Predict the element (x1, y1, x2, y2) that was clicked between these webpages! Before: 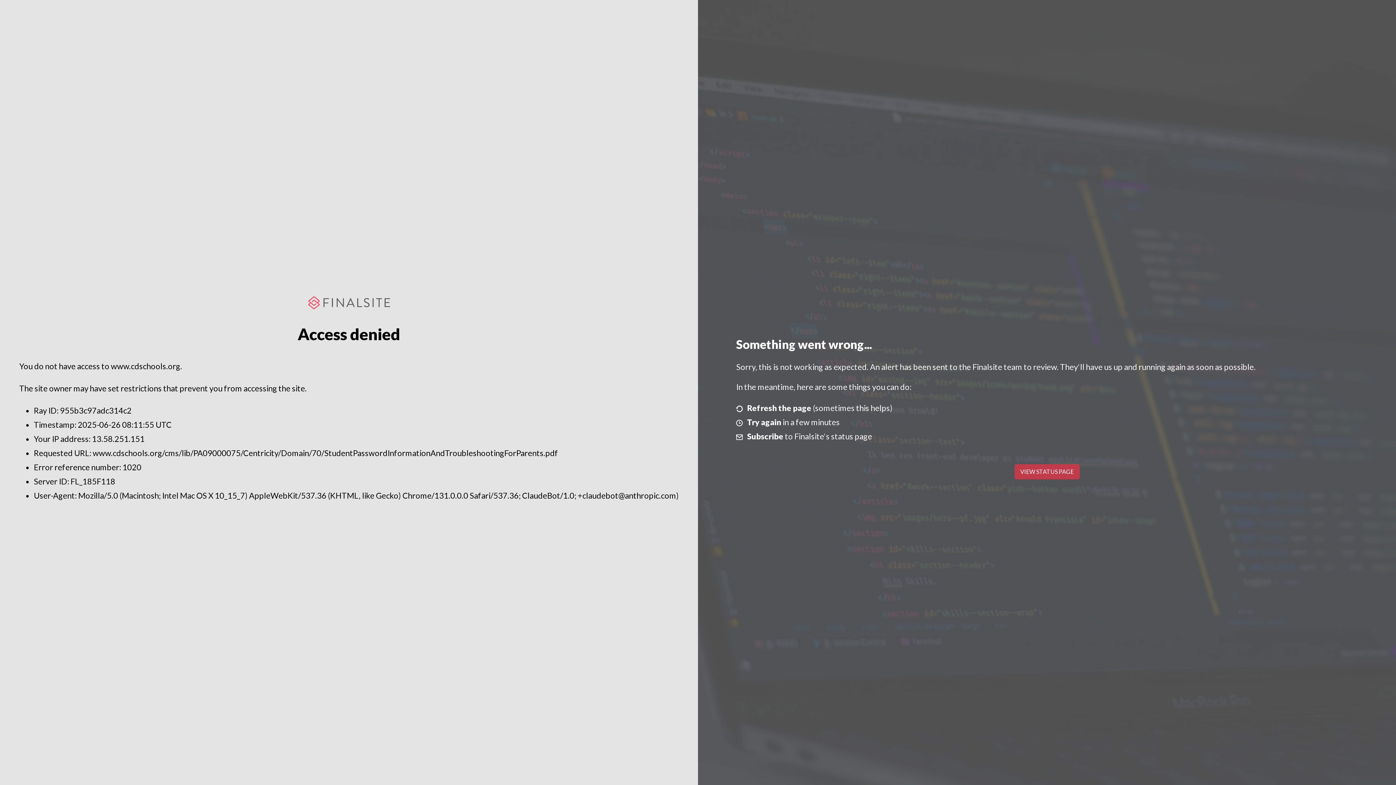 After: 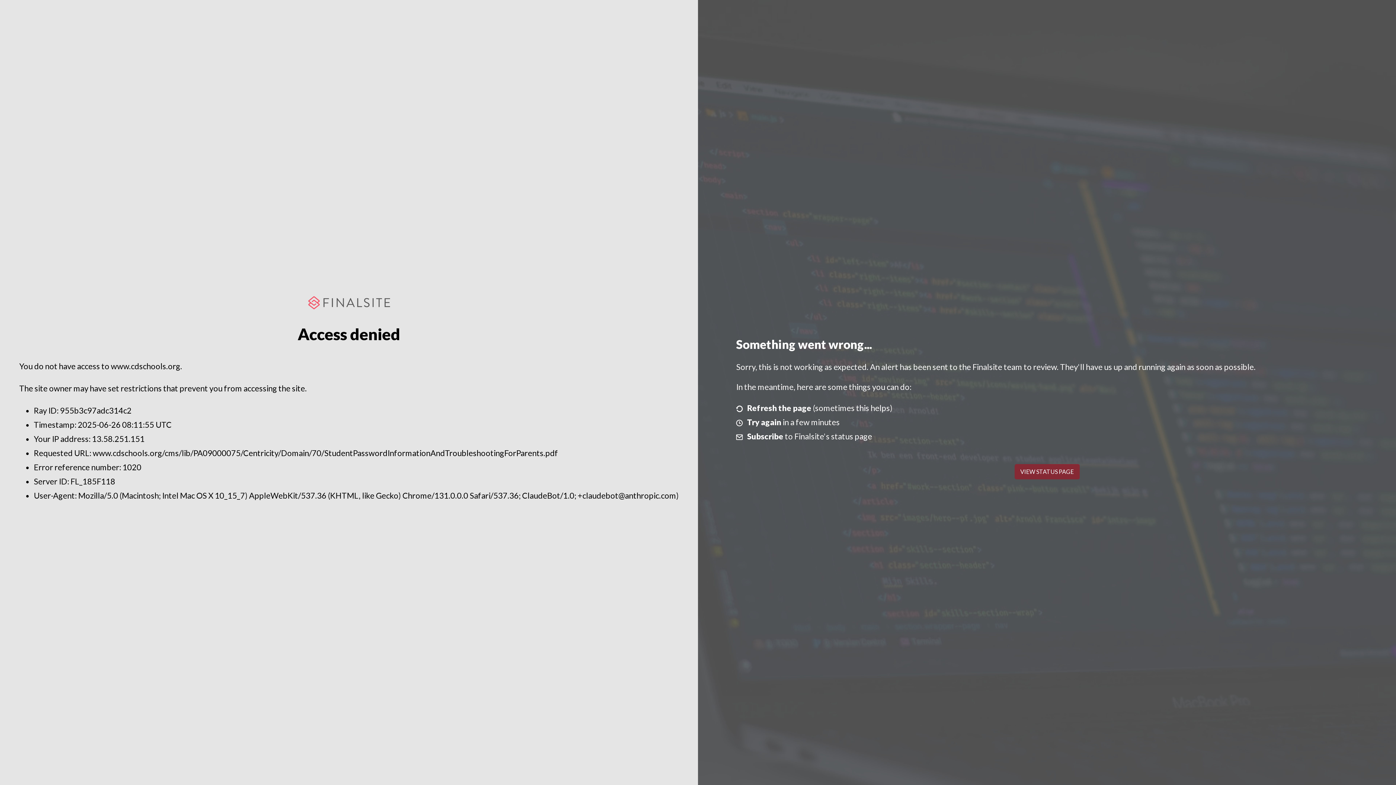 Action: bbox: (1014, 464, 1079, 479) label: VIEW STATUS PAGE